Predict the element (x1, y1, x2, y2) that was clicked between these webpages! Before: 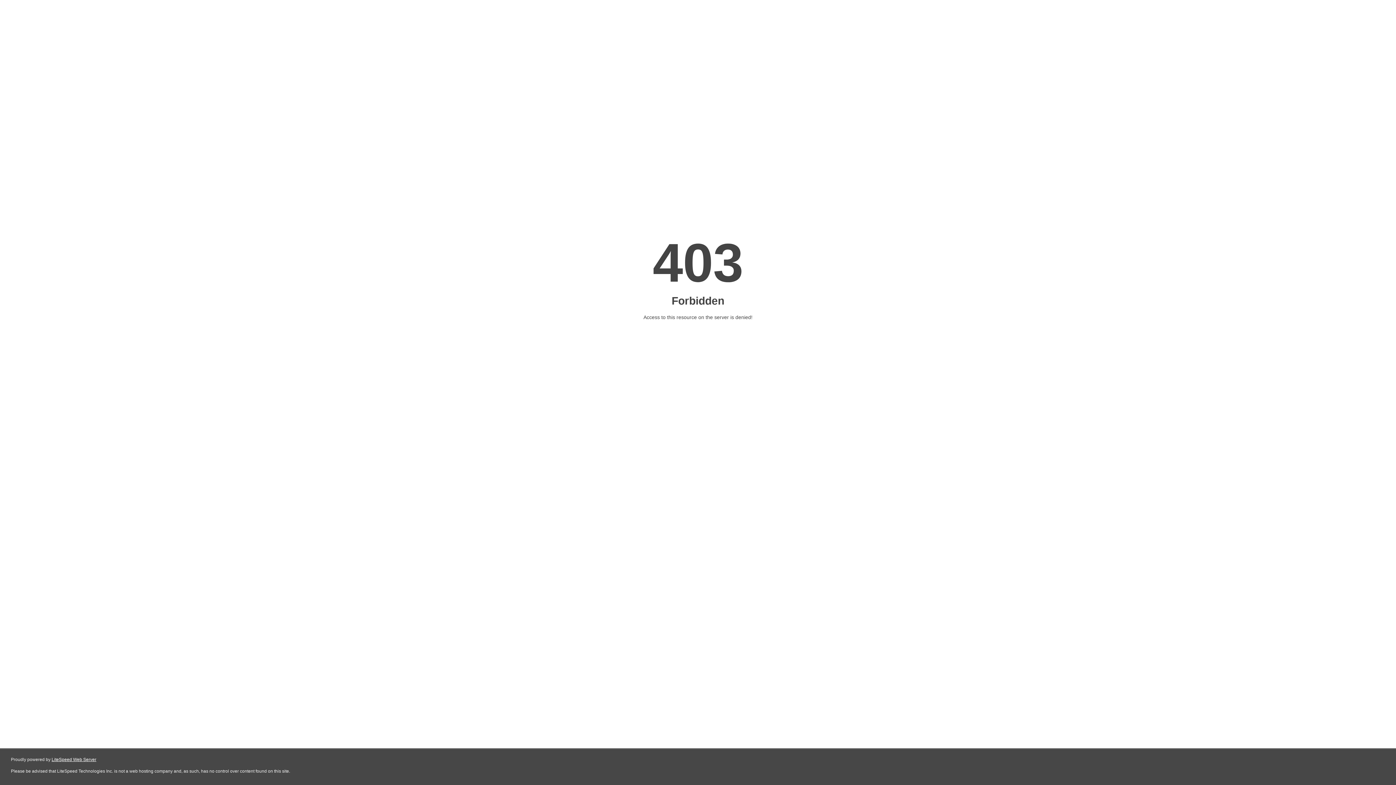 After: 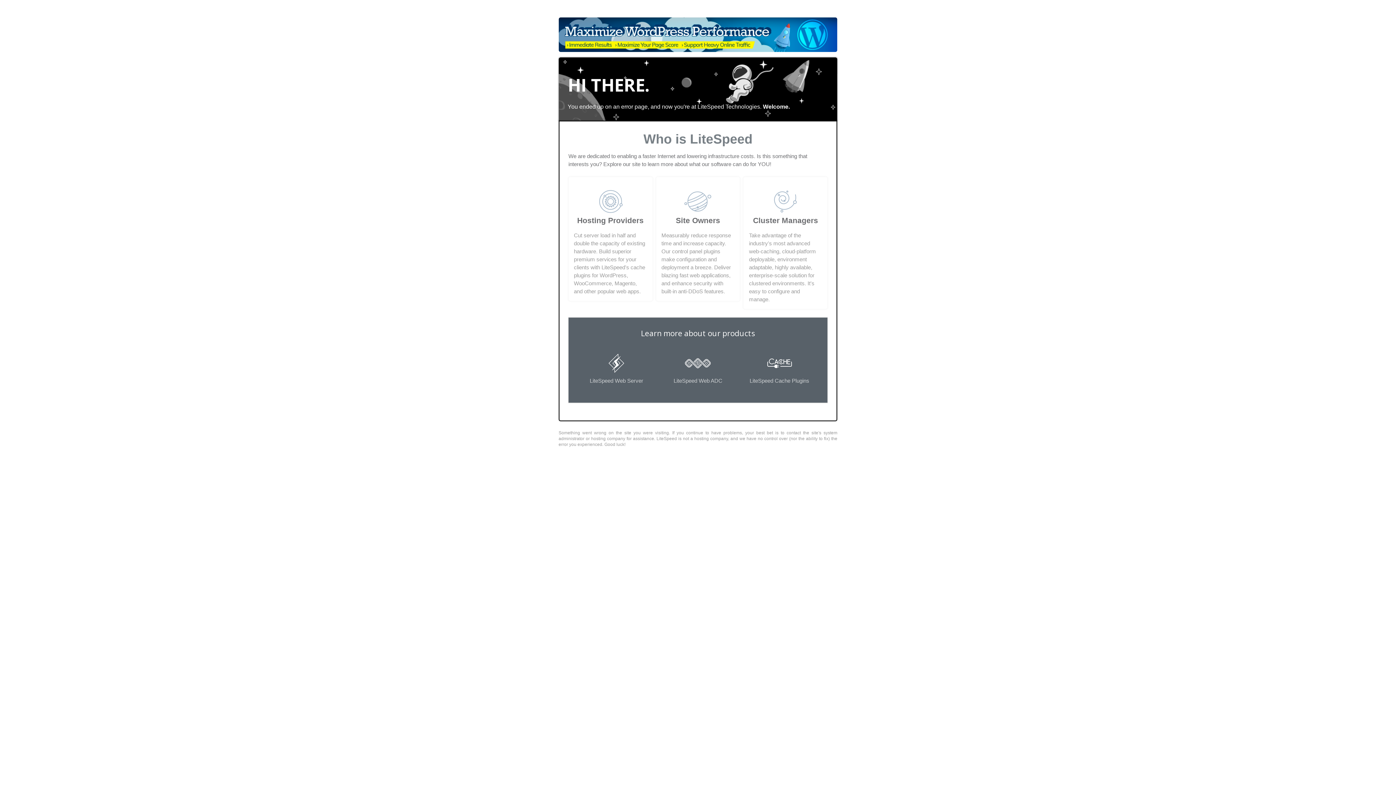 Action: bbox: (51, 757, 96, 762) label: LiteSpeed Web Server